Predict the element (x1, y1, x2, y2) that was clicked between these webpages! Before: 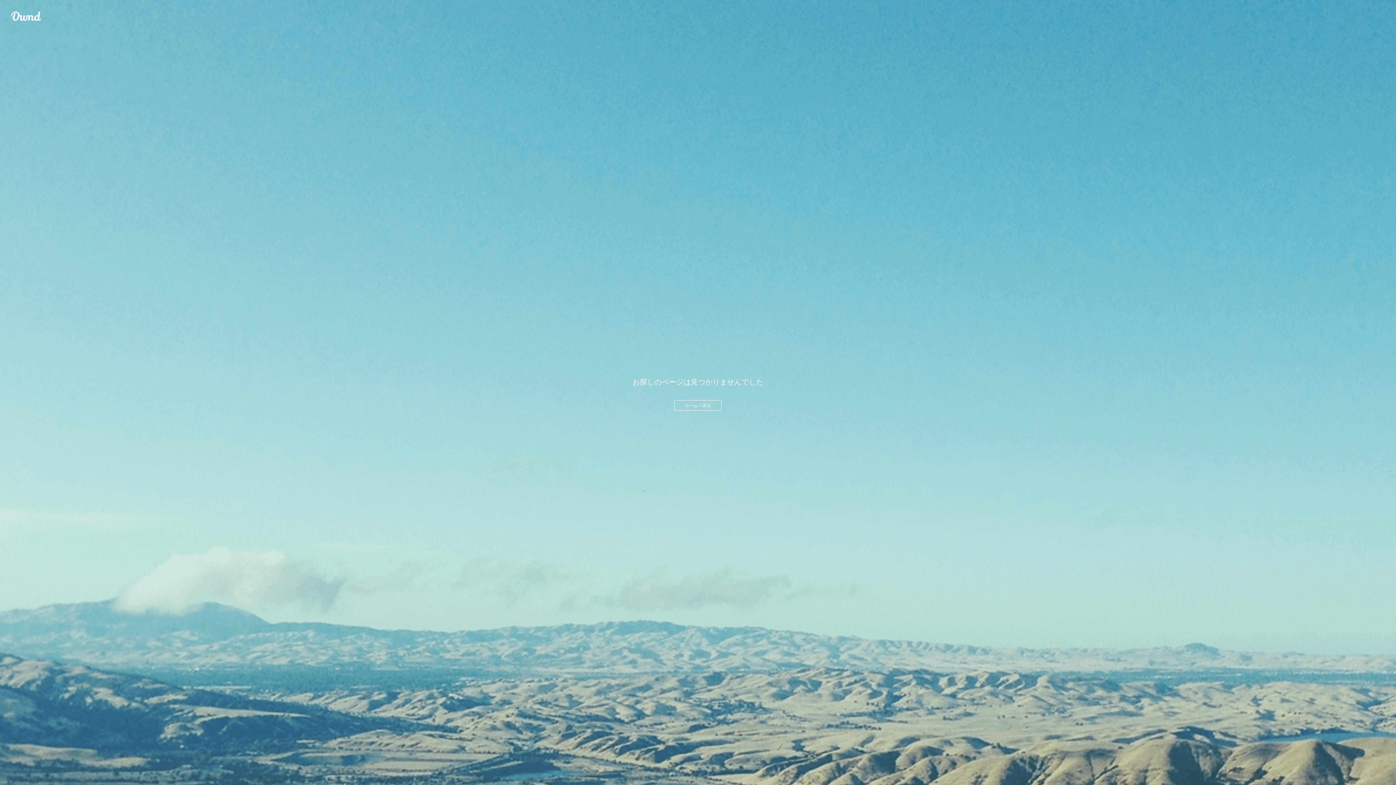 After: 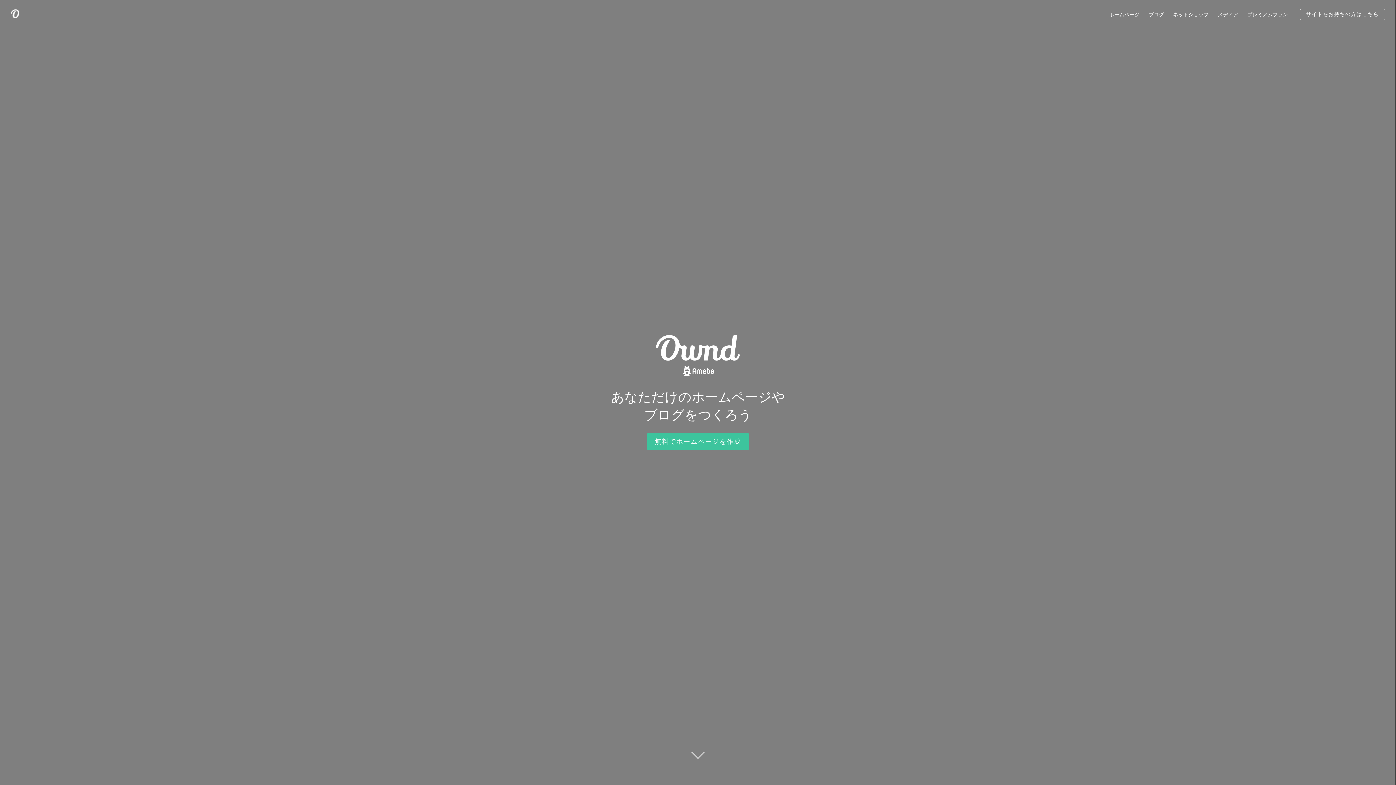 Action: label: ホームへ戻る bbox: (674, 400, 721, 410)